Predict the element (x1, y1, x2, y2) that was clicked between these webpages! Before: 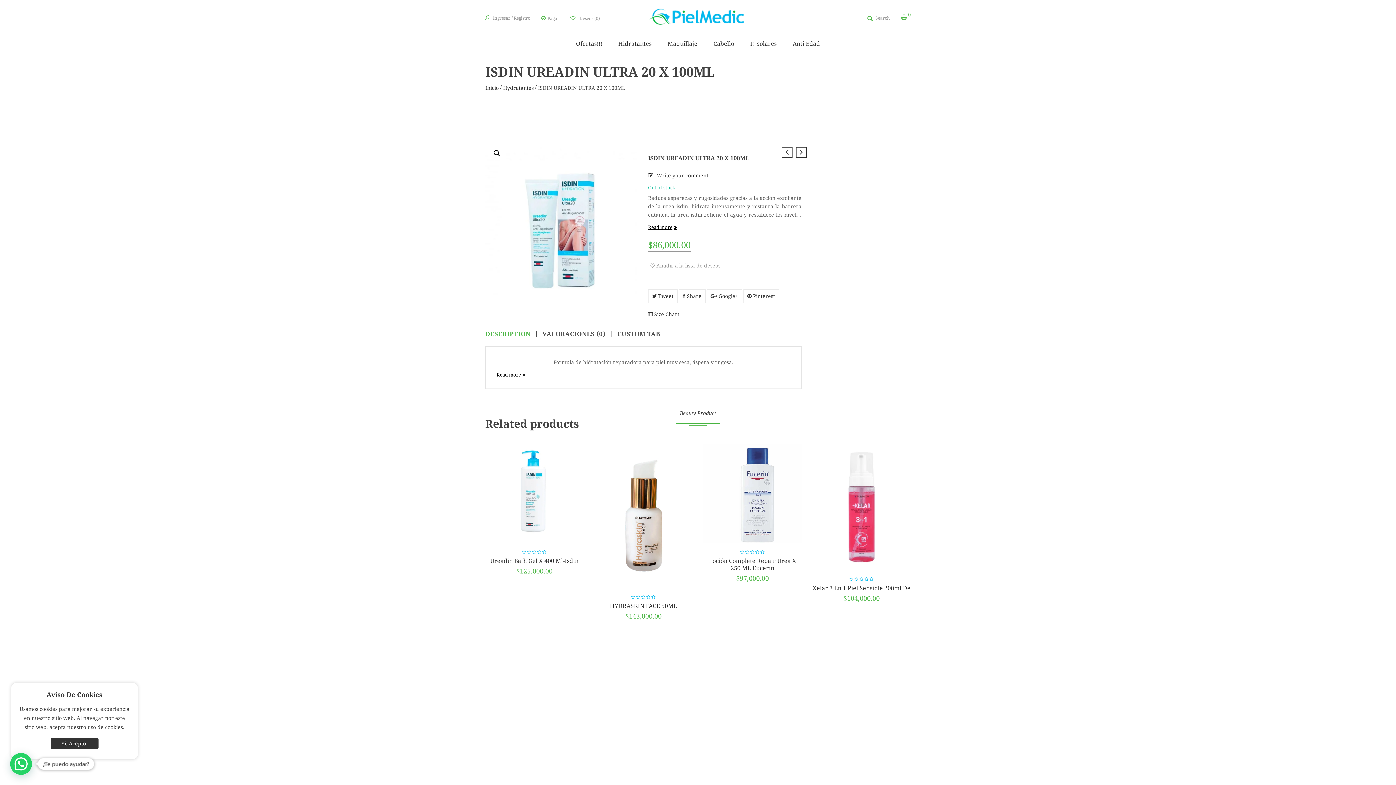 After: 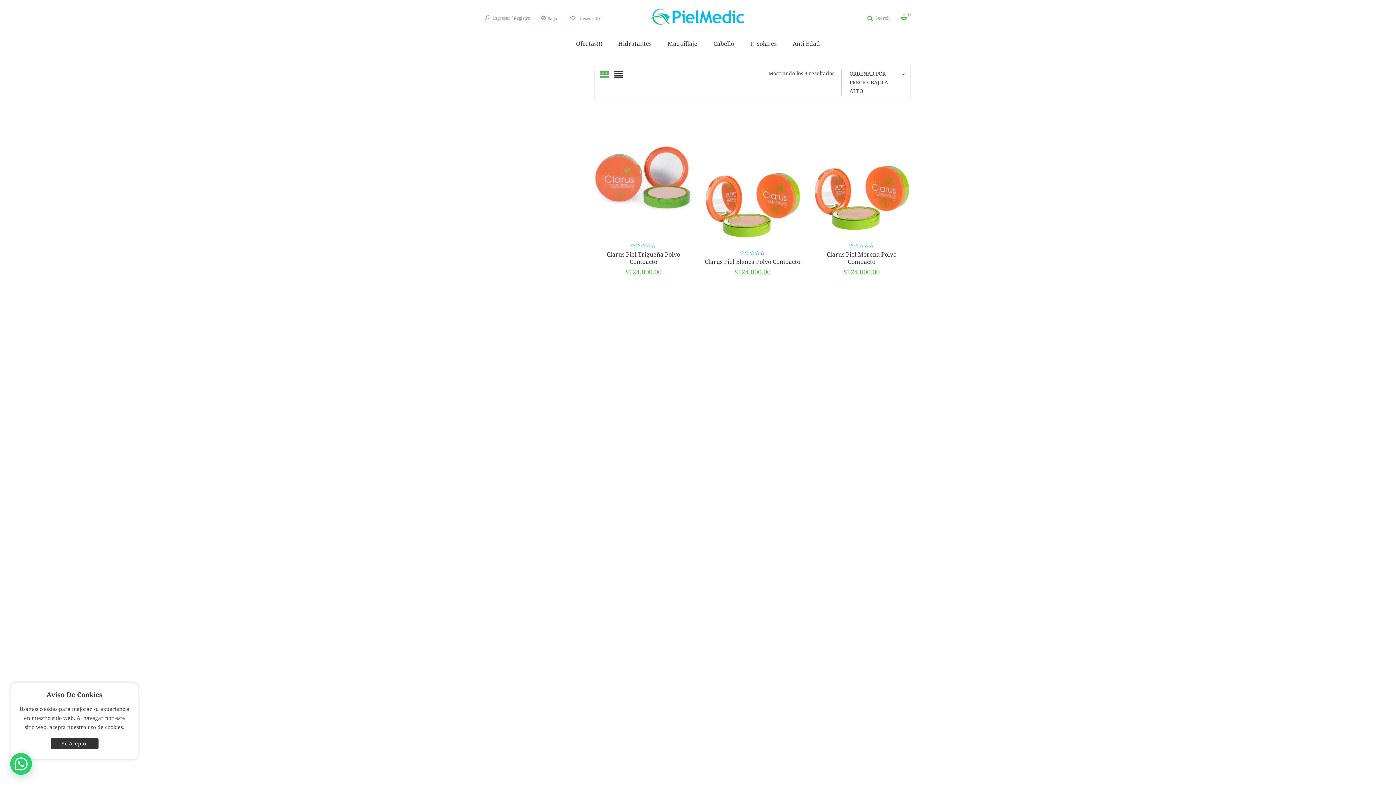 Action: label: Maquillaje bbox: (660, 33, 704, 54)